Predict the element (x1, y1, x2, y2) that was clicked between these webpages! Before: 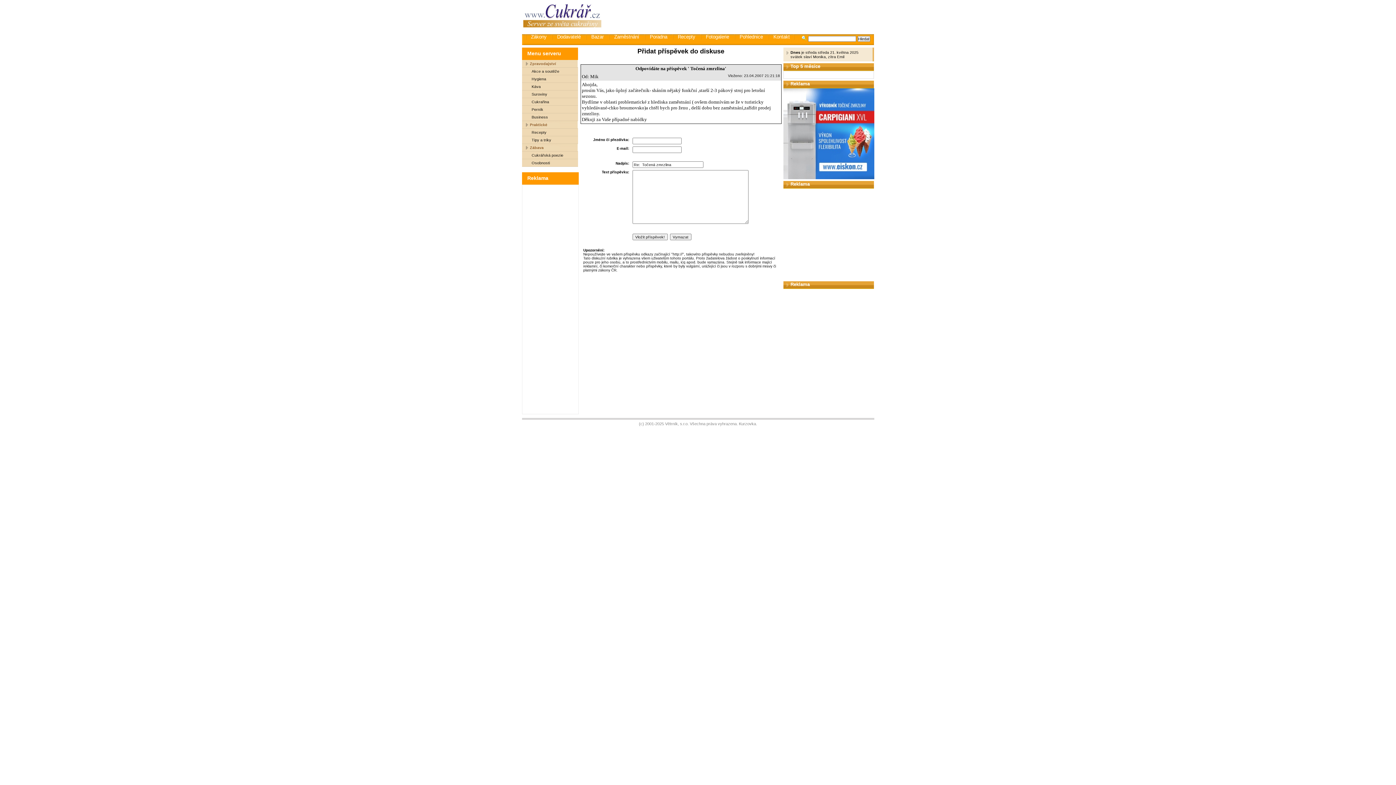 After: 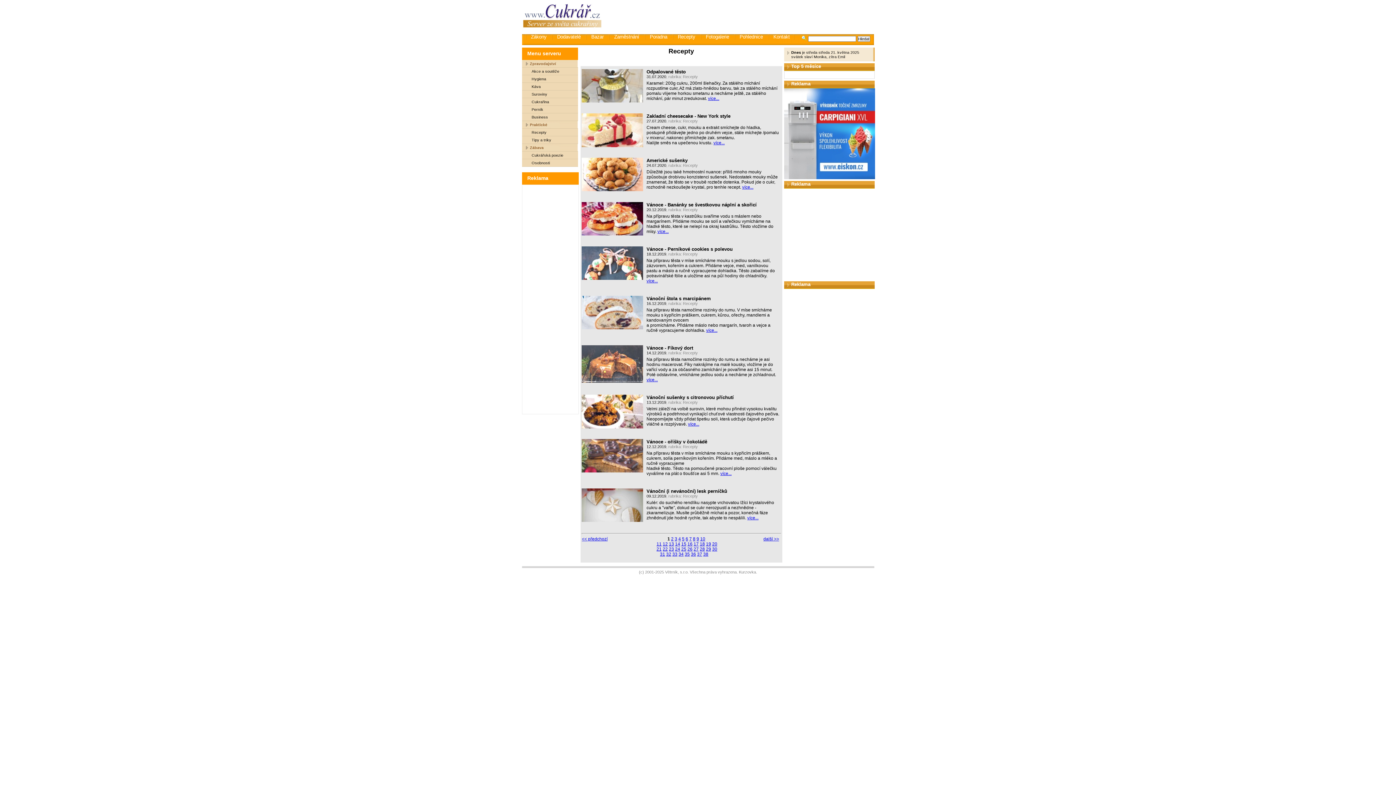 Action: bbox: (672, 31, 699, 39) label: Recepty